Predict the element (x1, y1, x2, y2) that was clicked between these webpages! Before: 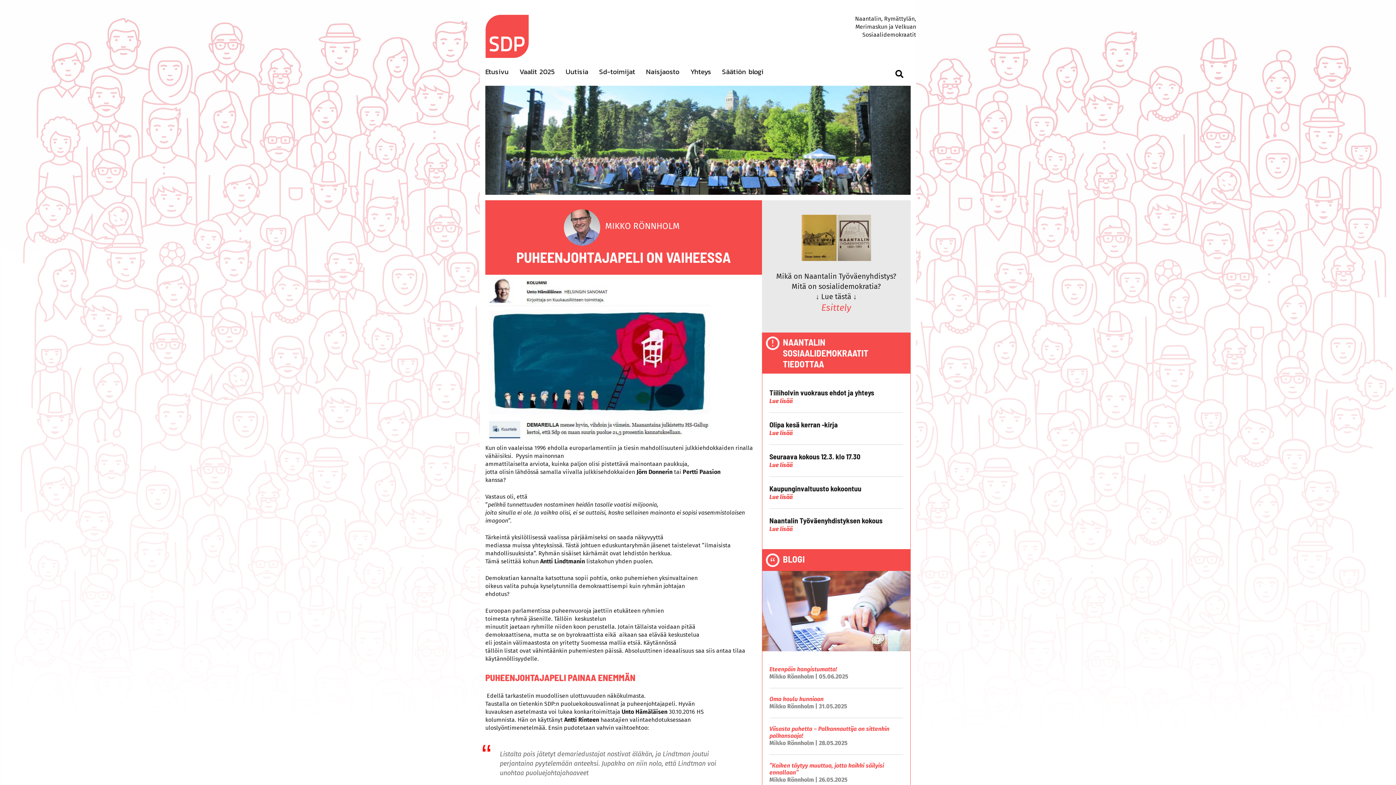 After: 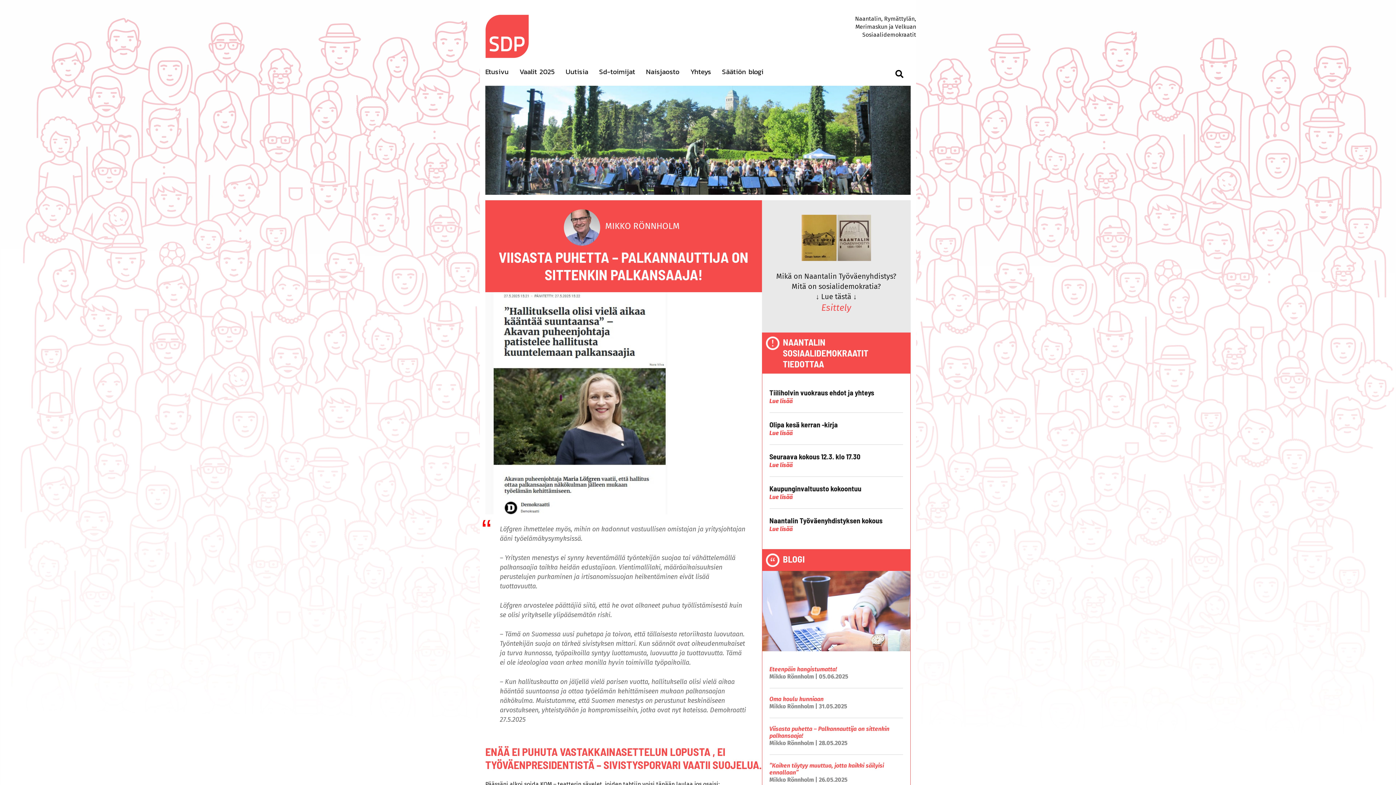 Action: label: Viisasta puhetta – Palkannauttija on sittenkin palkansaaja! bbox: (769, 725, 903, 739)